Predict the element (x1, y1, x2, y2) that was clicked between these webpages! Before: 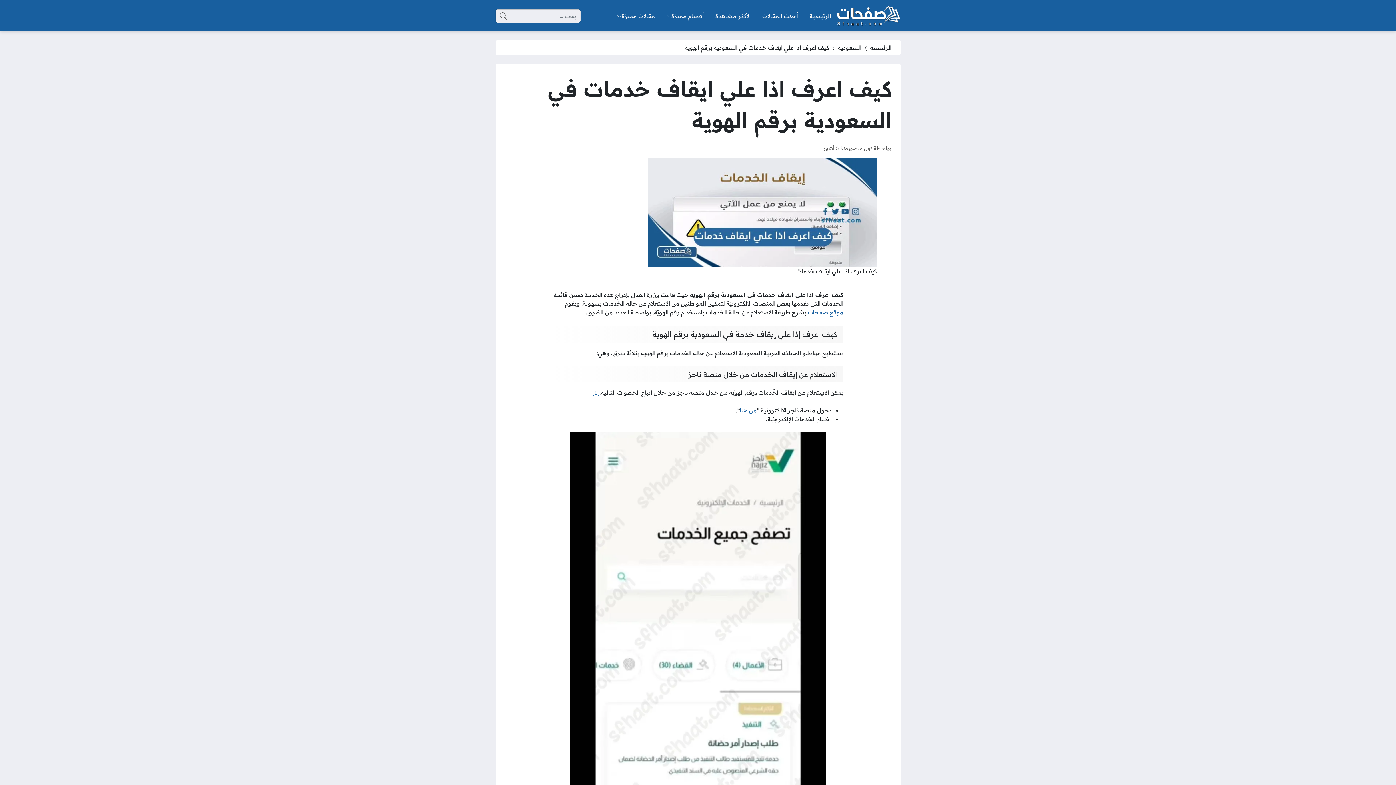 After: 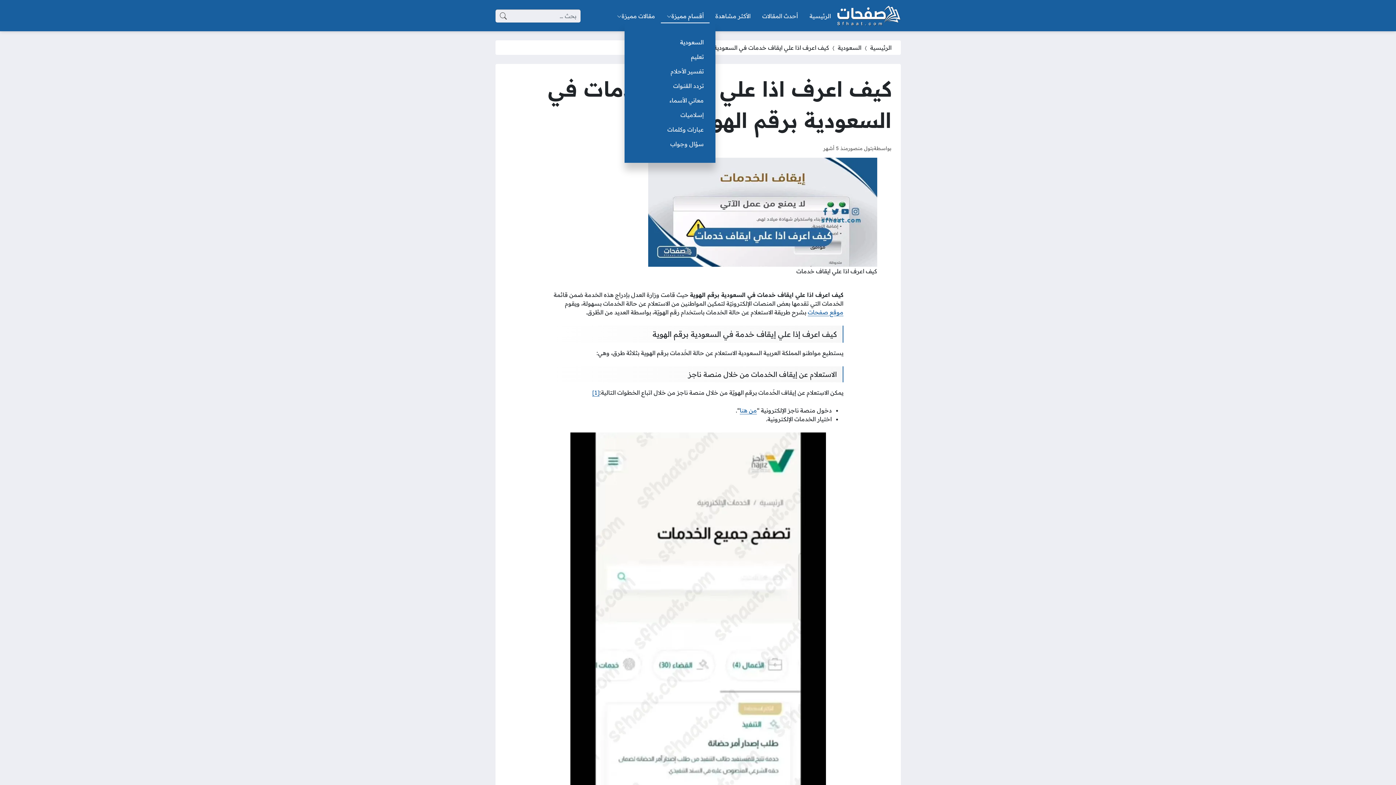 Action: bbox: (661, 8, 709, 23) label: أقسام مميزة